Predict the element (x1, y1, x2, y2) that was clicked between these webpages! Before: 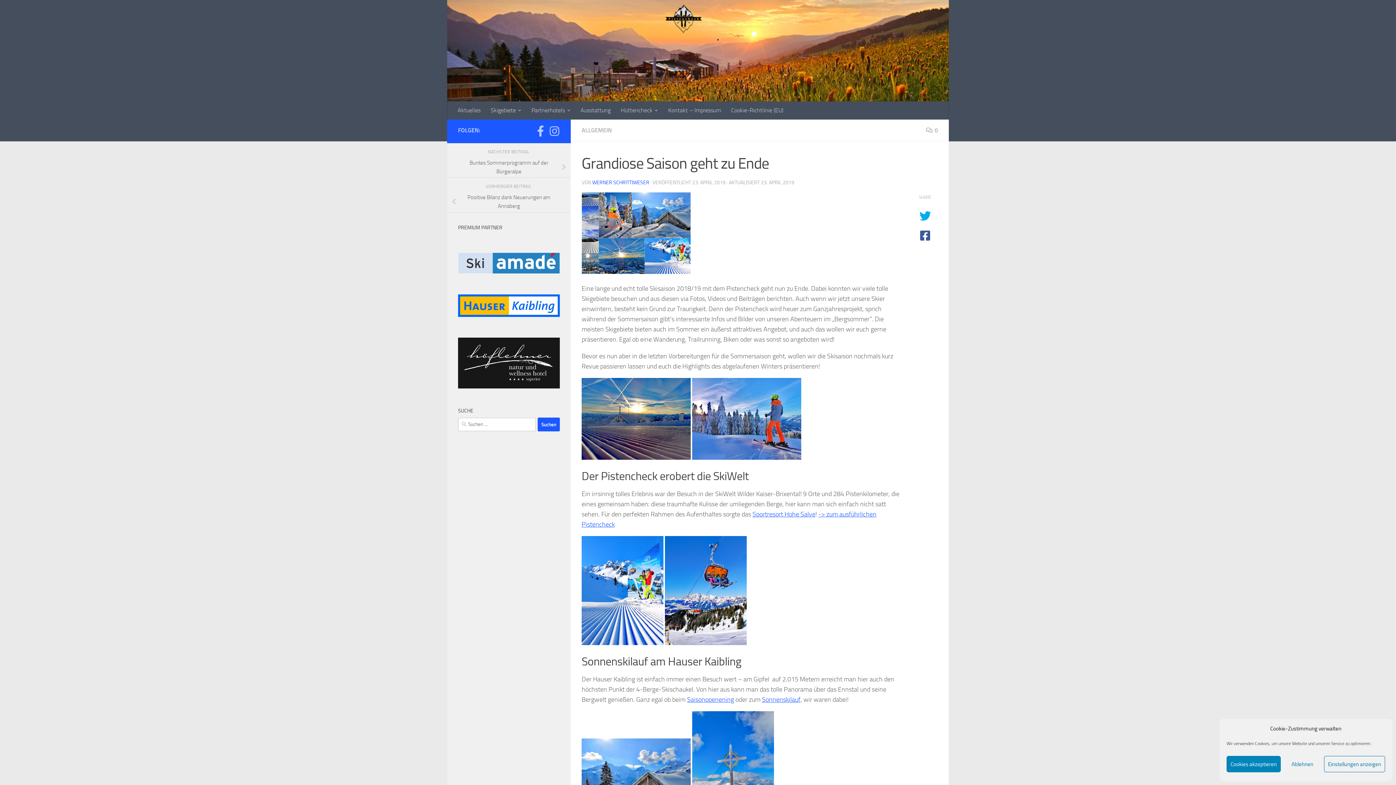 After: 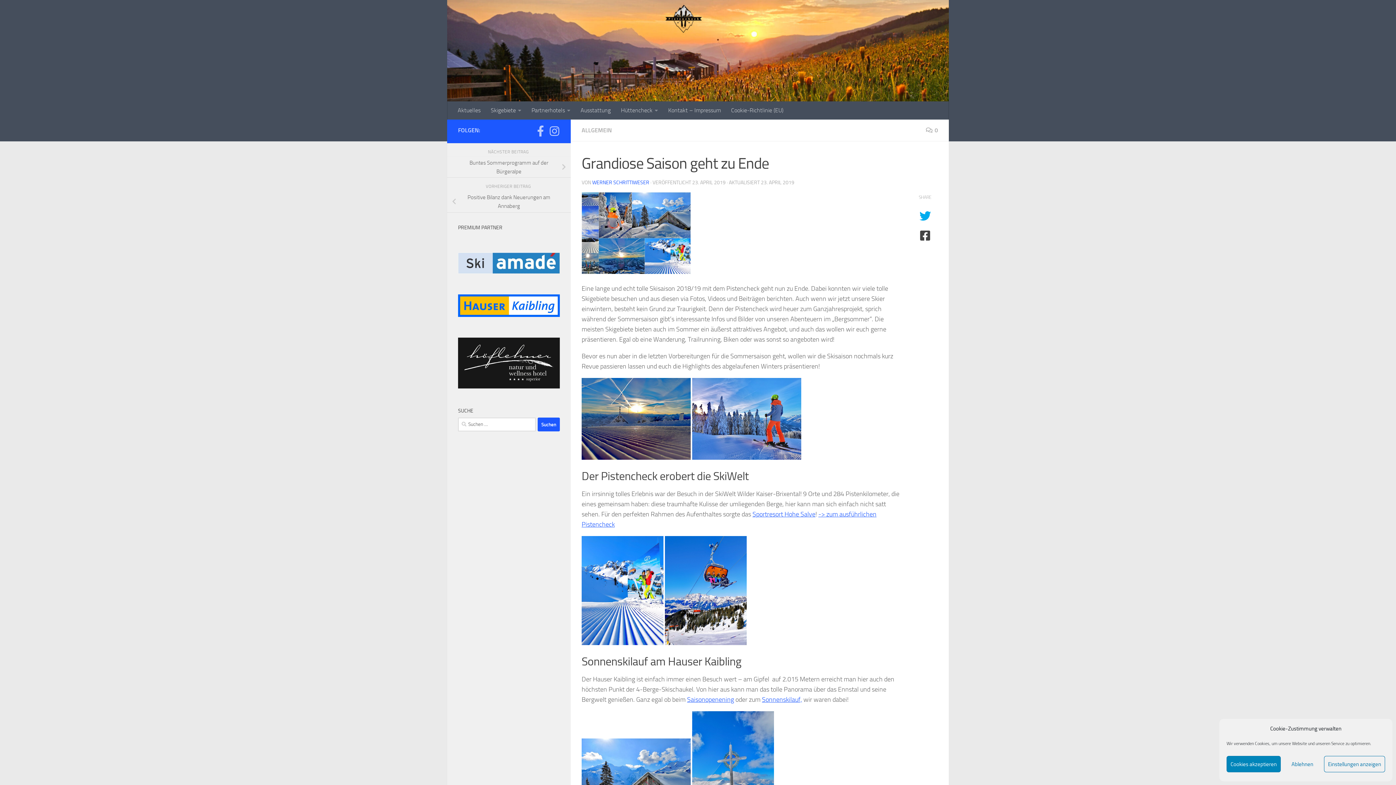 Action: bbox: (916, 230, 934, 241)